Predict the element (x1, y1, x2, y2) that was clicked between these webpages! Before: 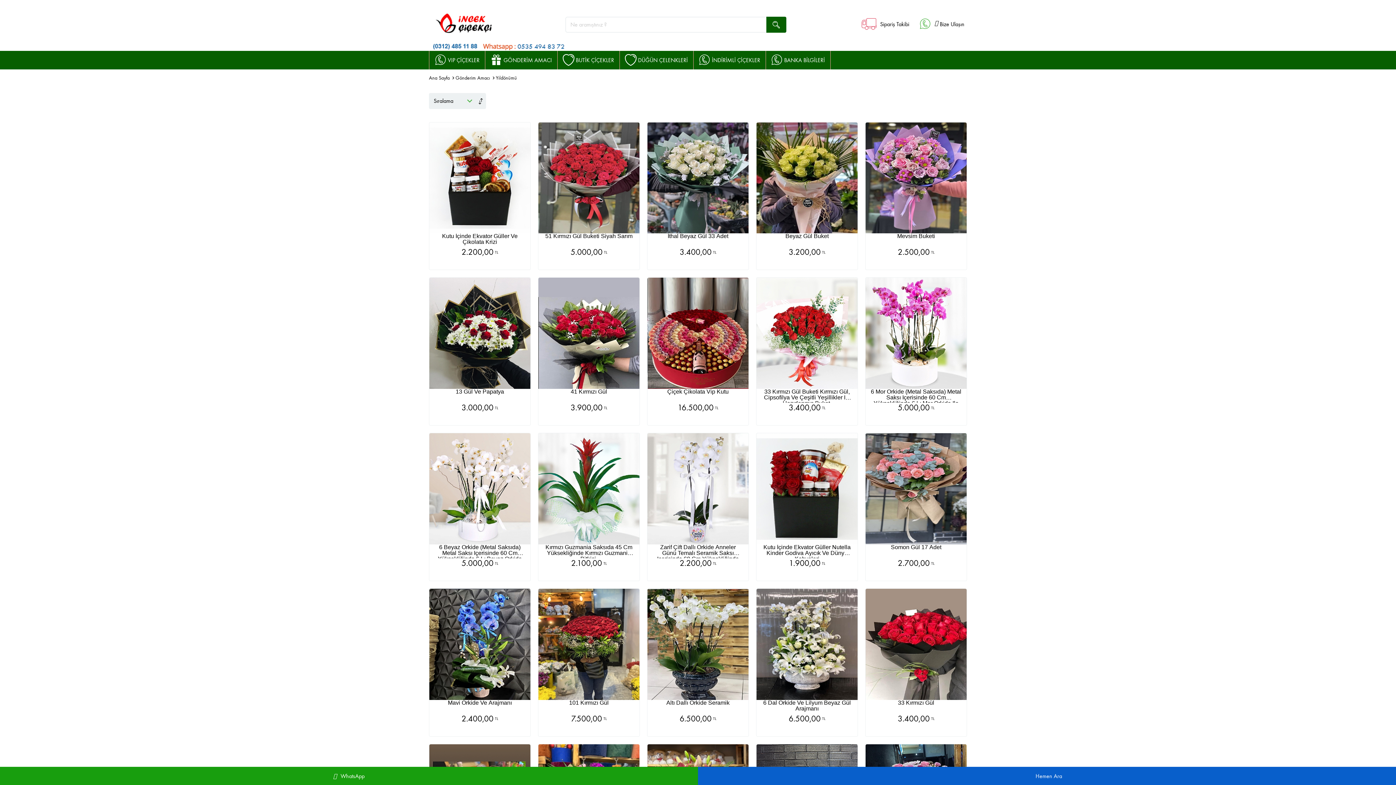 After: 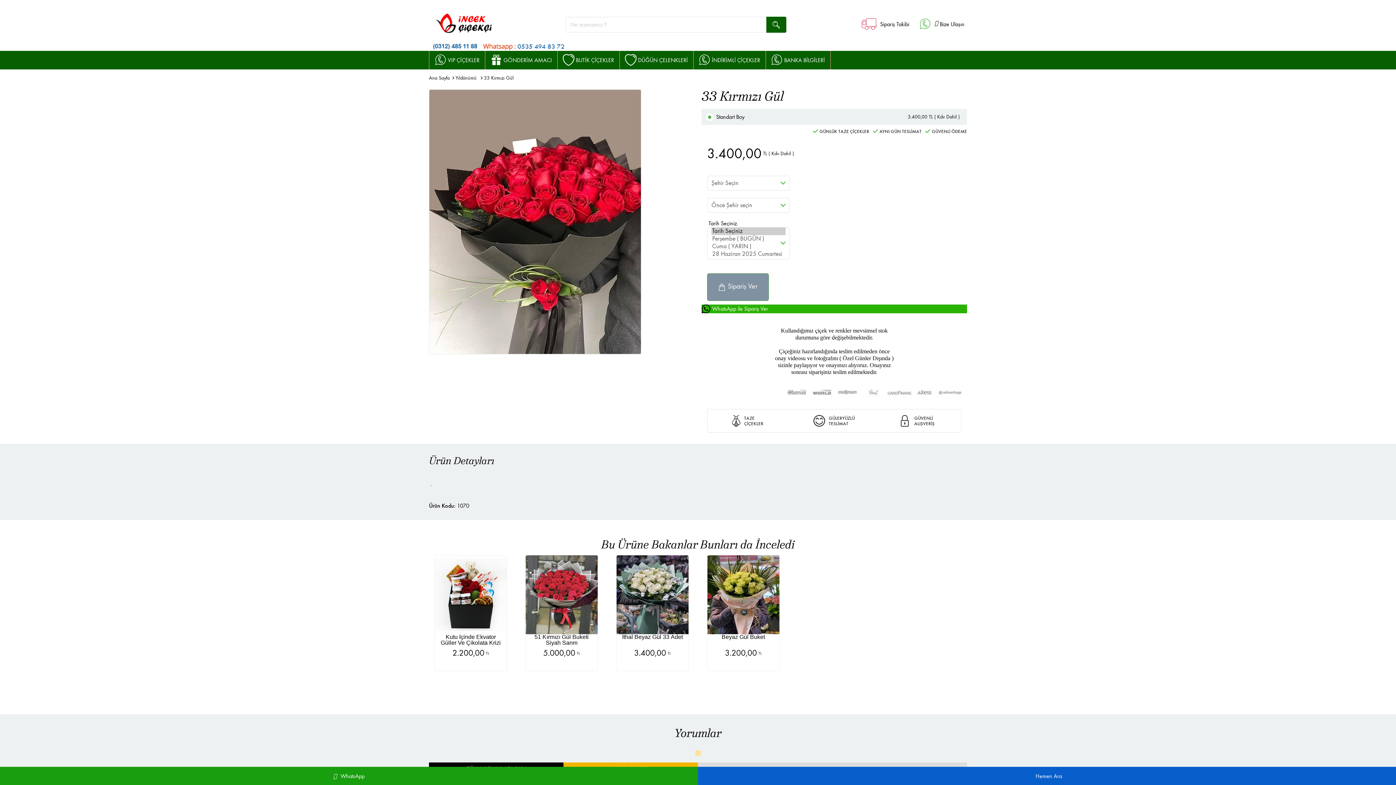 Action: label: 33 Kırmızı Gül

3.400,00 
TL bbox: (865, 588, 967, 737)